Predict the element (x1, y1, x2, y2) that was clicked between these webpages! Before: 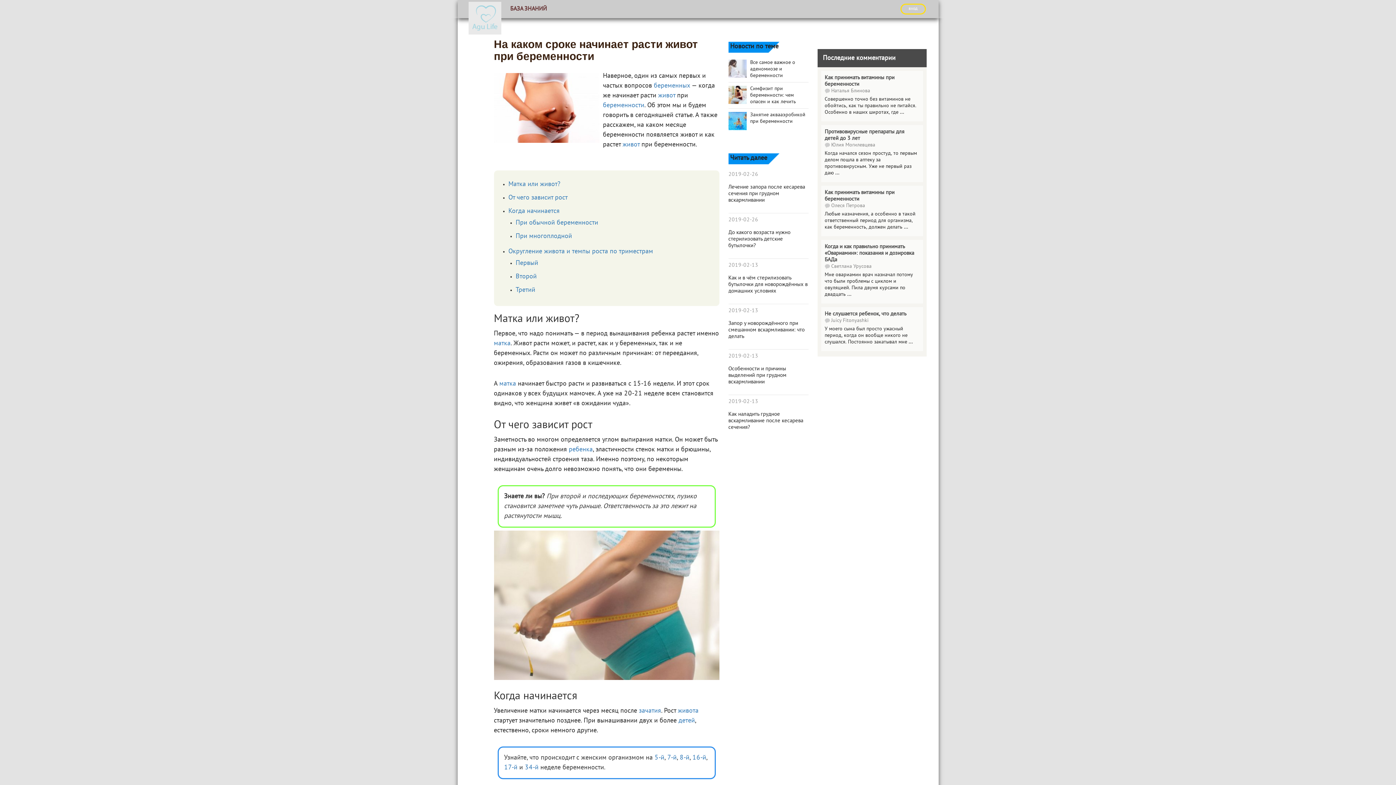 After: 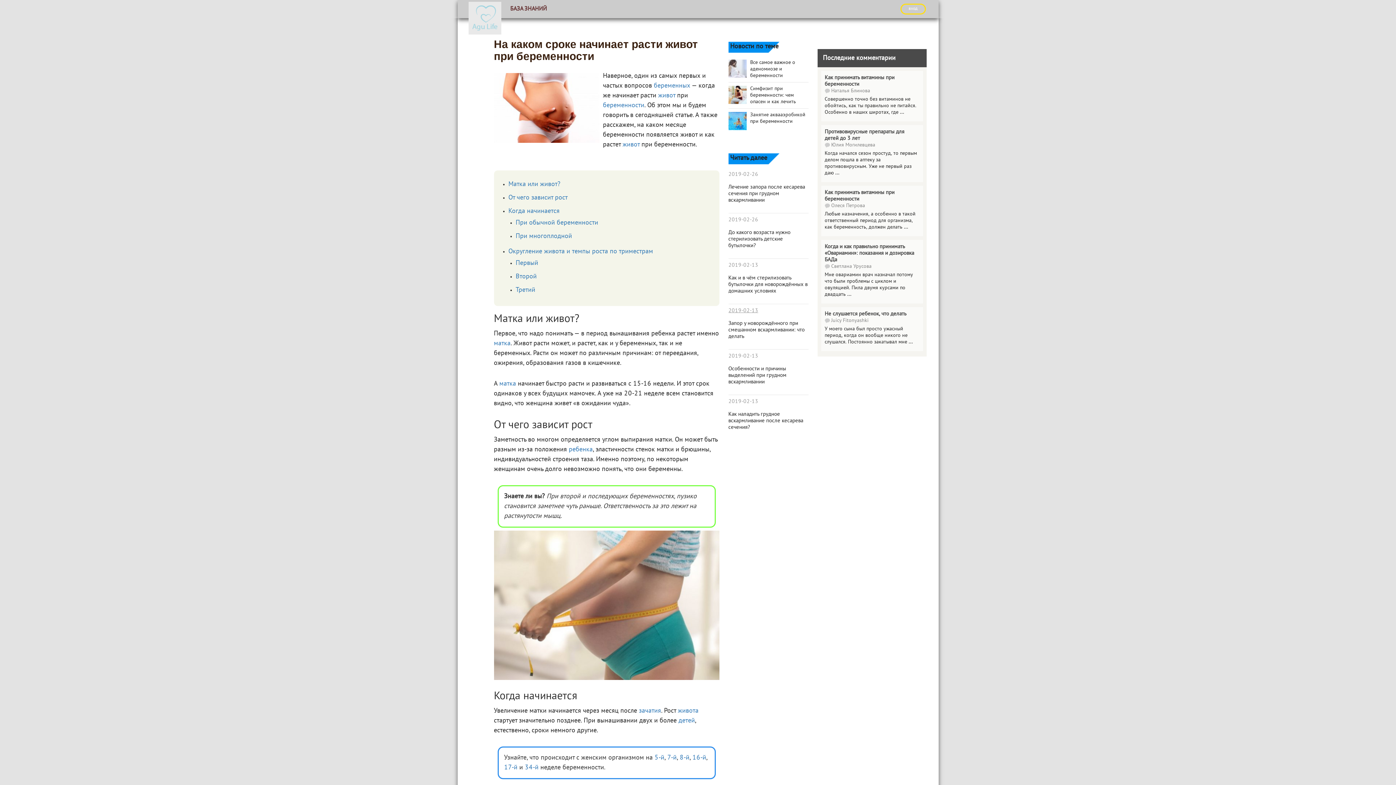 Action: label: 2019-02-13 bbox: (728, 307, 808, 314)